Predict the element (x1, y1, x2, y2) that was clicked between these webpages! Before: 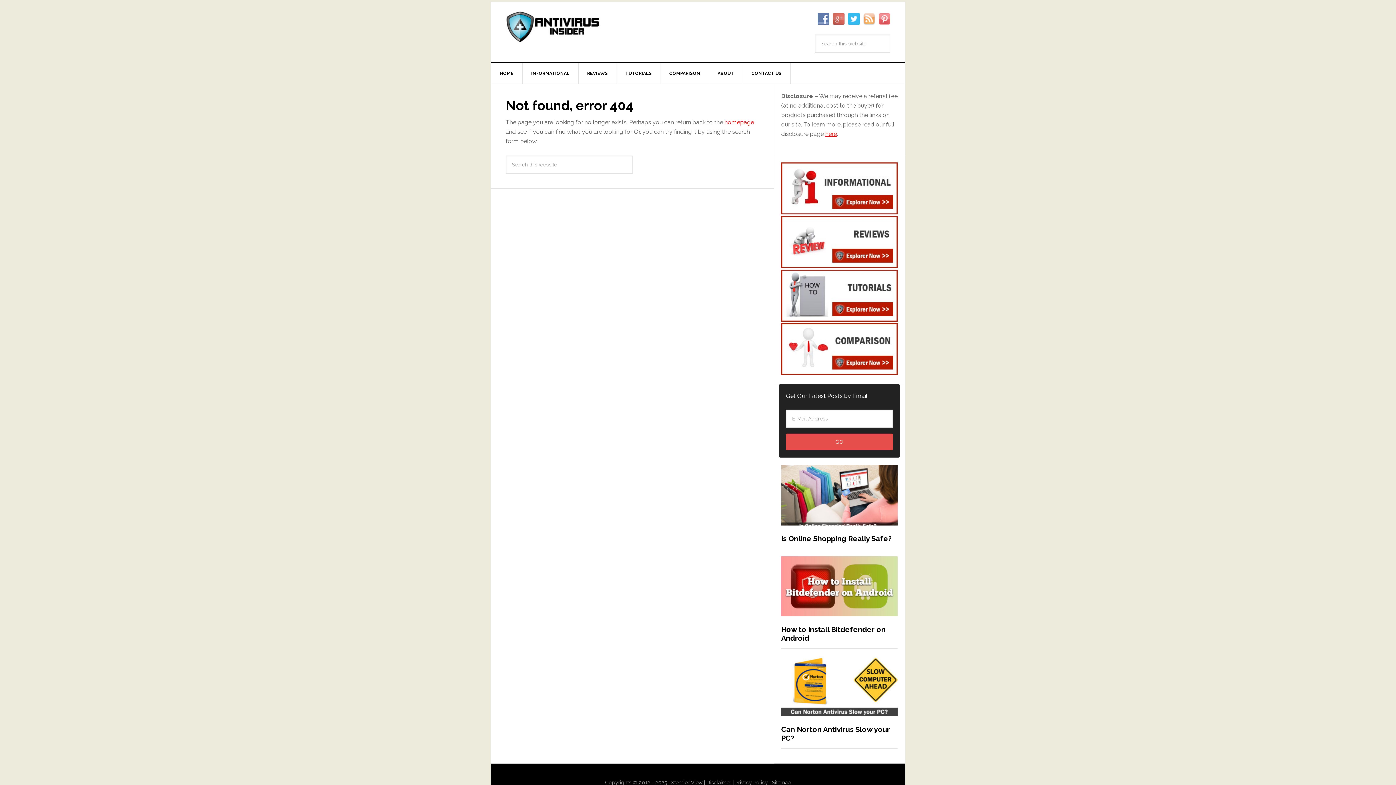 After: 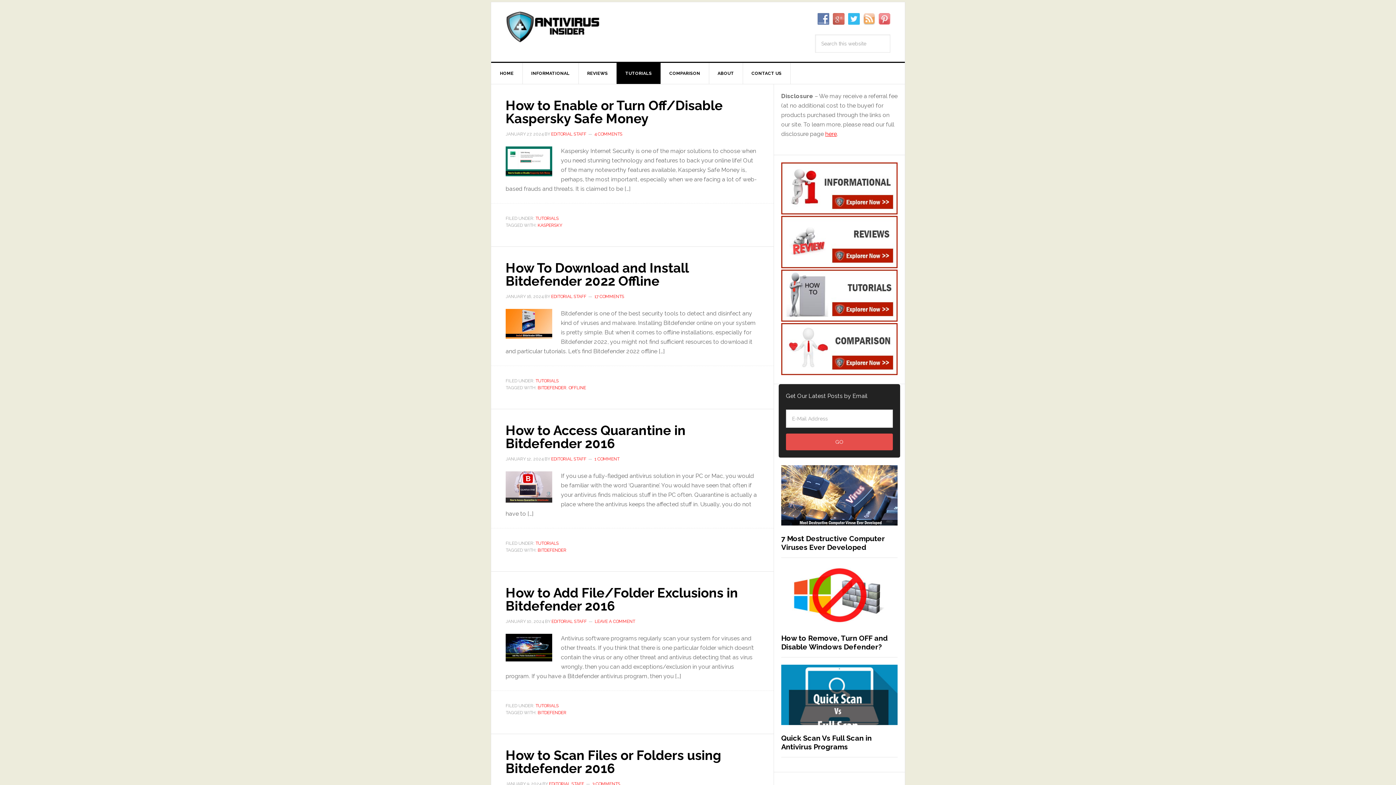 Action: bbox: (616, 62, 661, 84) label: TUTORIALS